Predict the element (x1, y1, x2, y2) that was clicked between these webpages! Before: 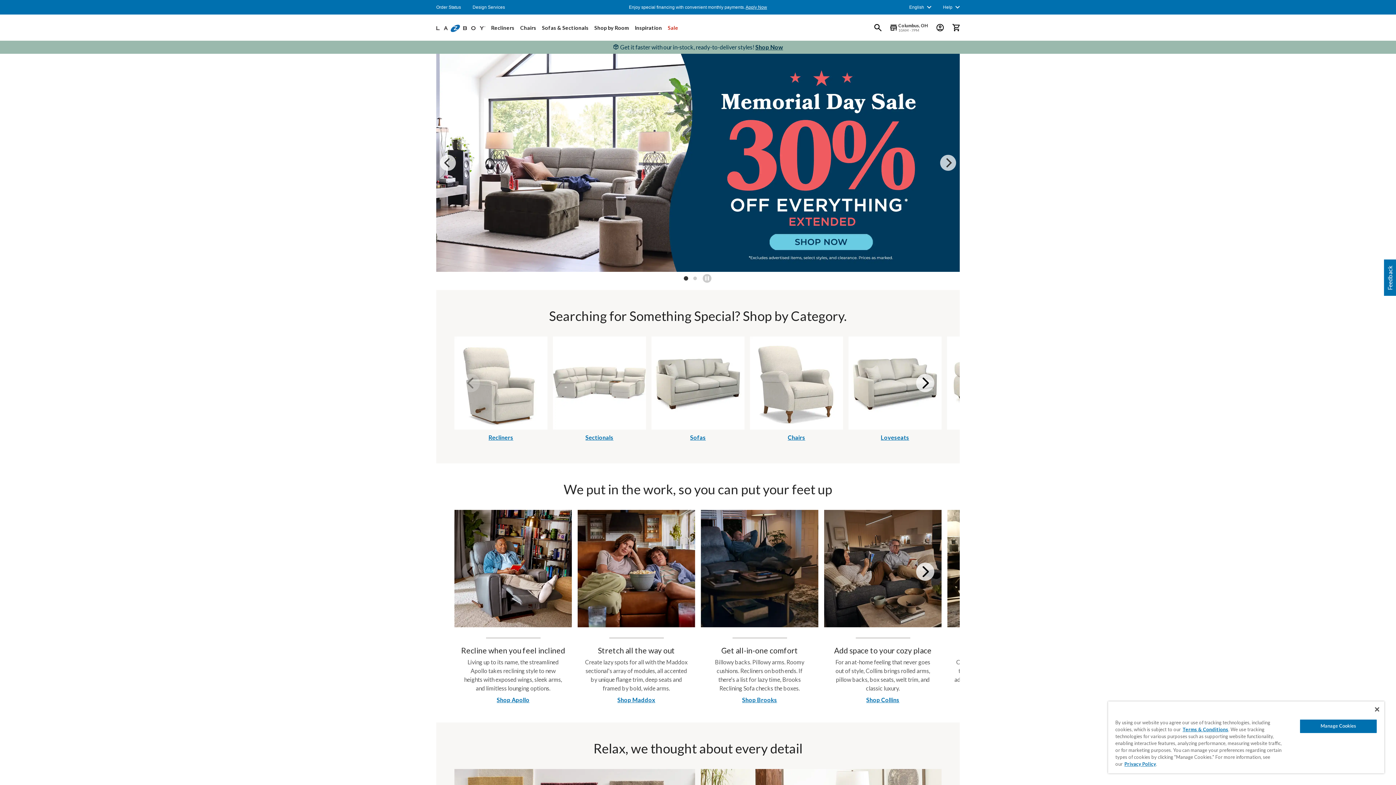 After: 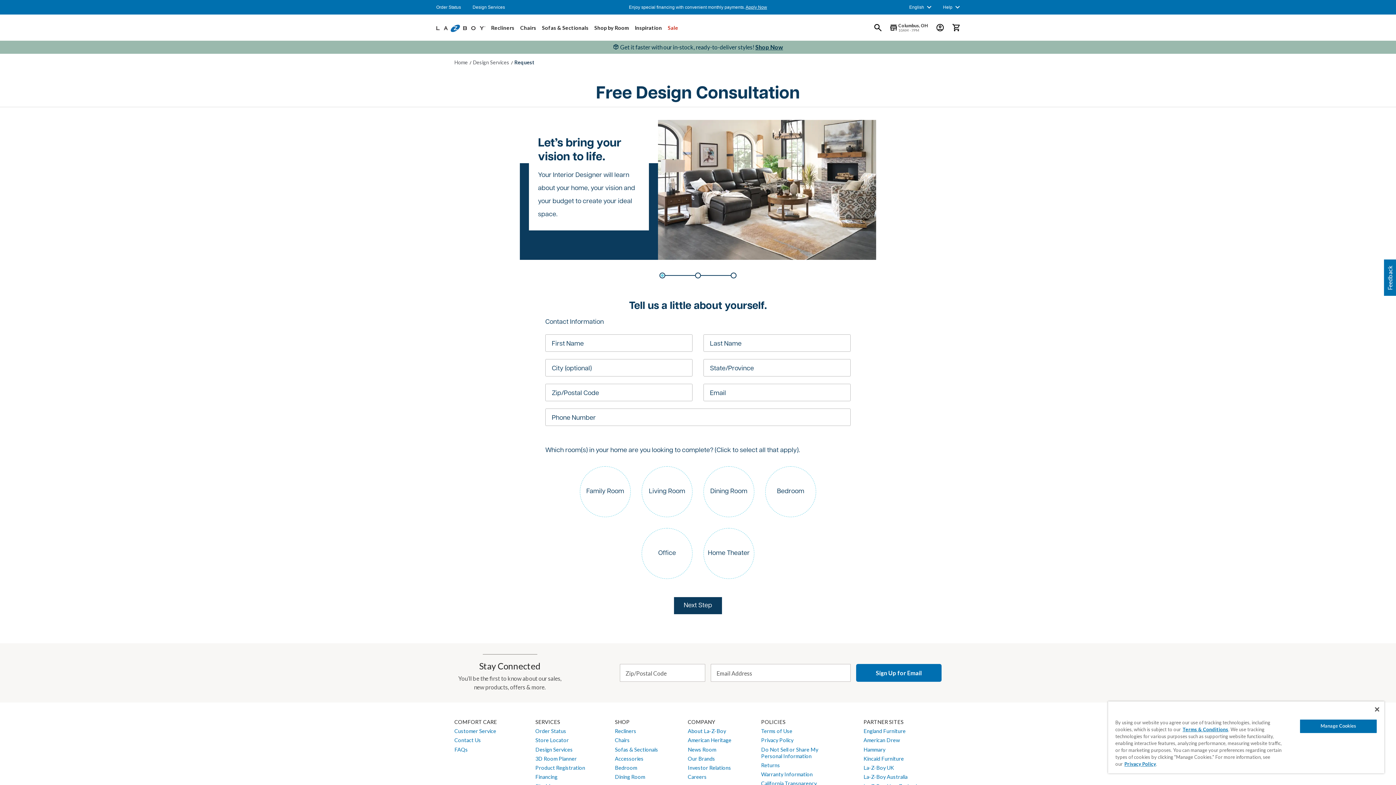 Action: bbox: (472, 4, 505, 9) label: Design Services